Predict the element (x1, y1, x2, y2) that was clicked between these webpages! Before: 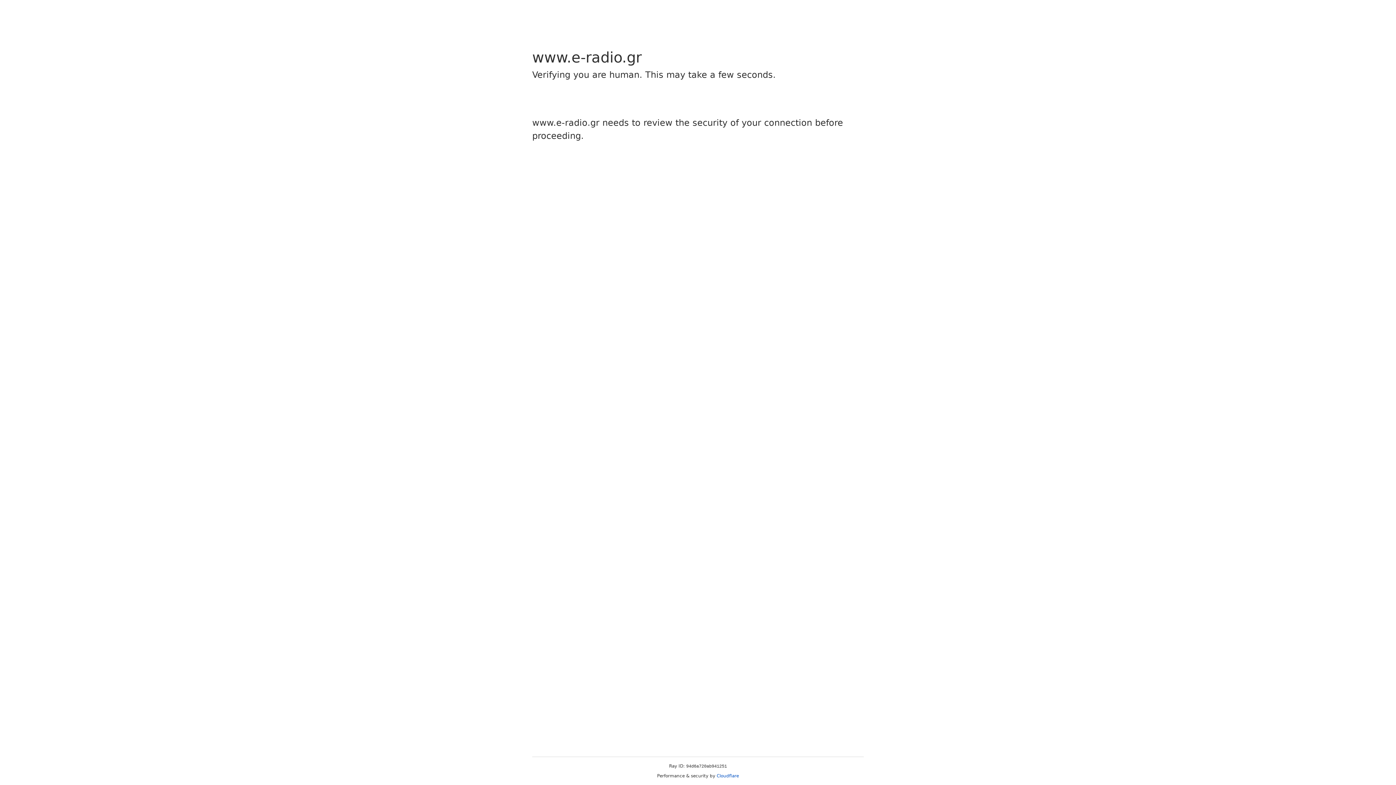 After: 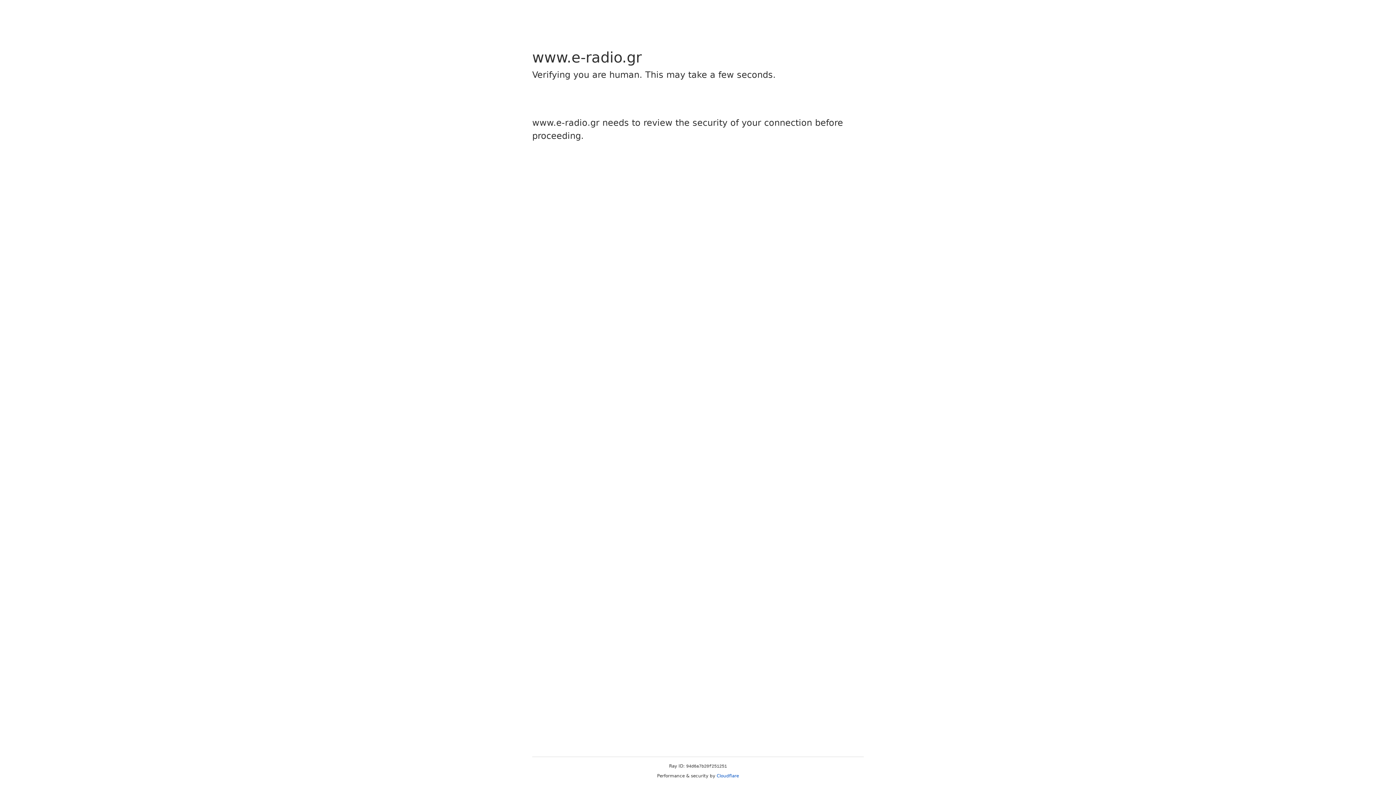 Action: bbox: (716, 773, 739, 778) label: Cloudflare